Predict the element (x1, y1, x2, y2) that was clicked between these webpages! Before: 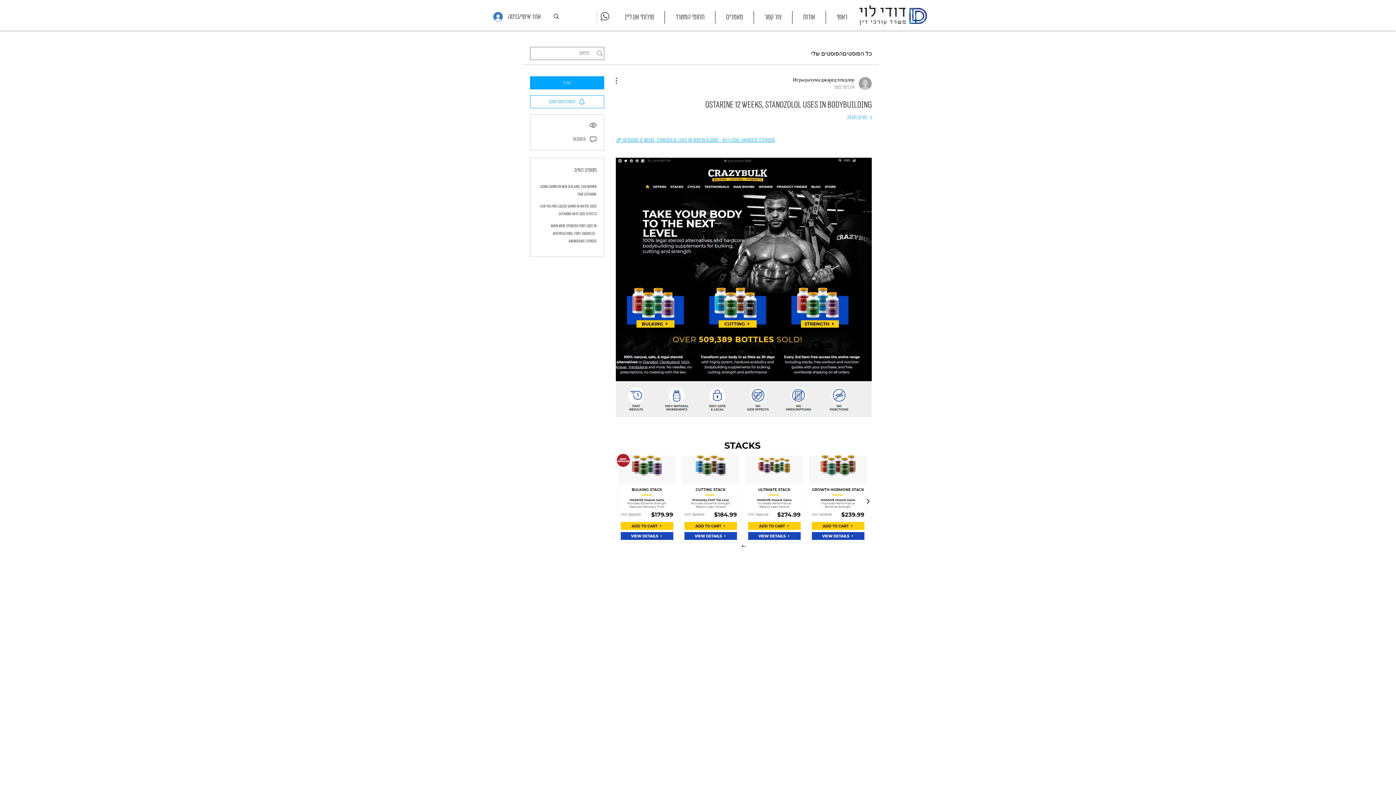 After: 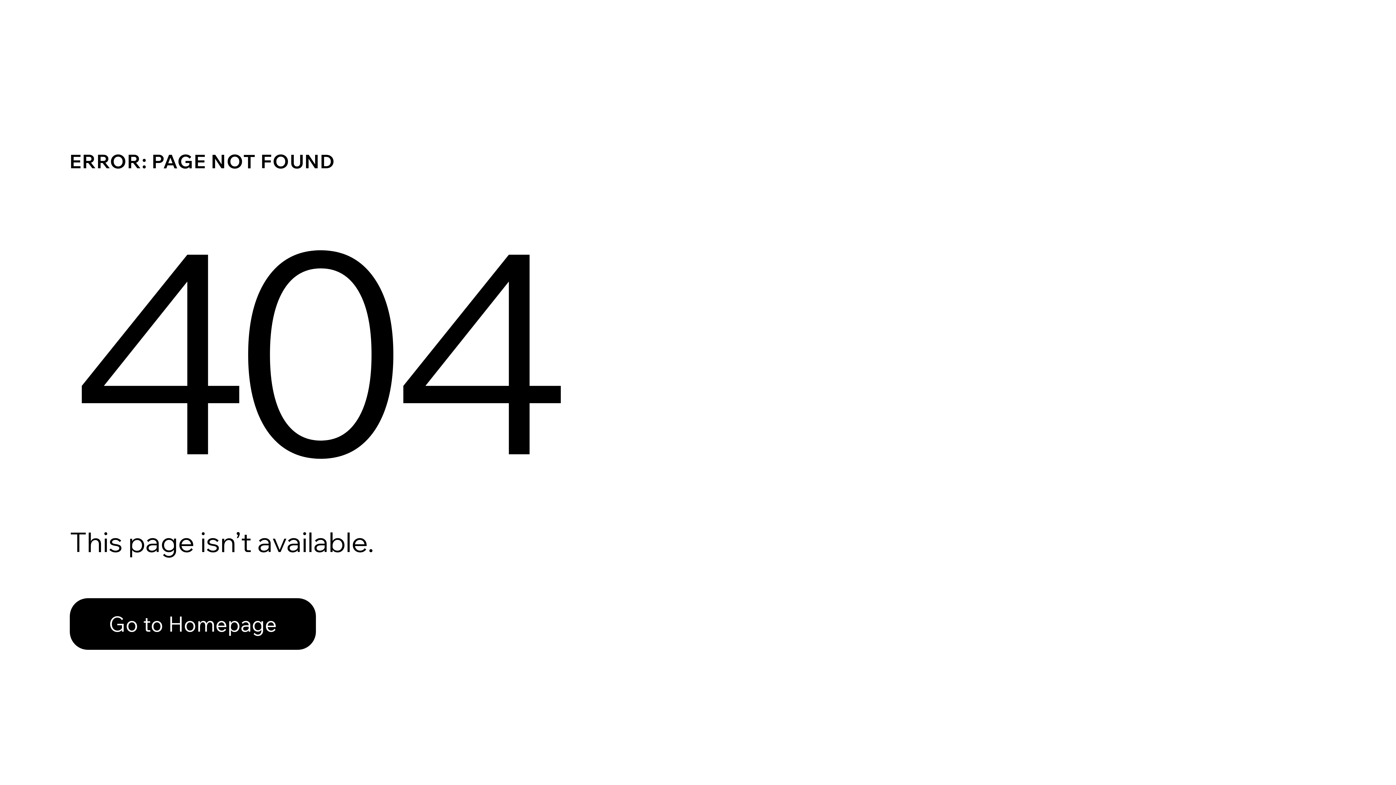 Action: bbox: (793, 76, 872, 90) label: Игры разума джаред тендлер
14 בדצמ׳ 2022